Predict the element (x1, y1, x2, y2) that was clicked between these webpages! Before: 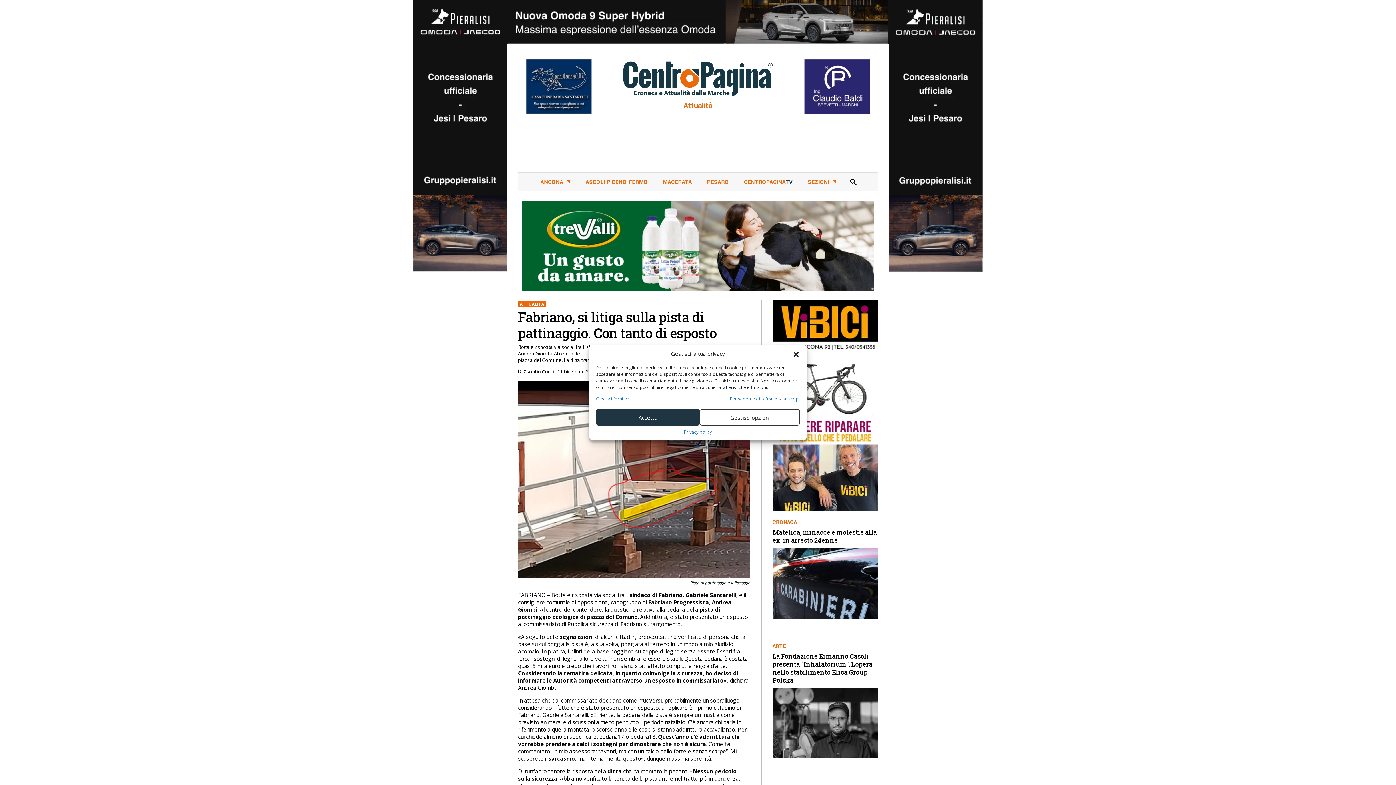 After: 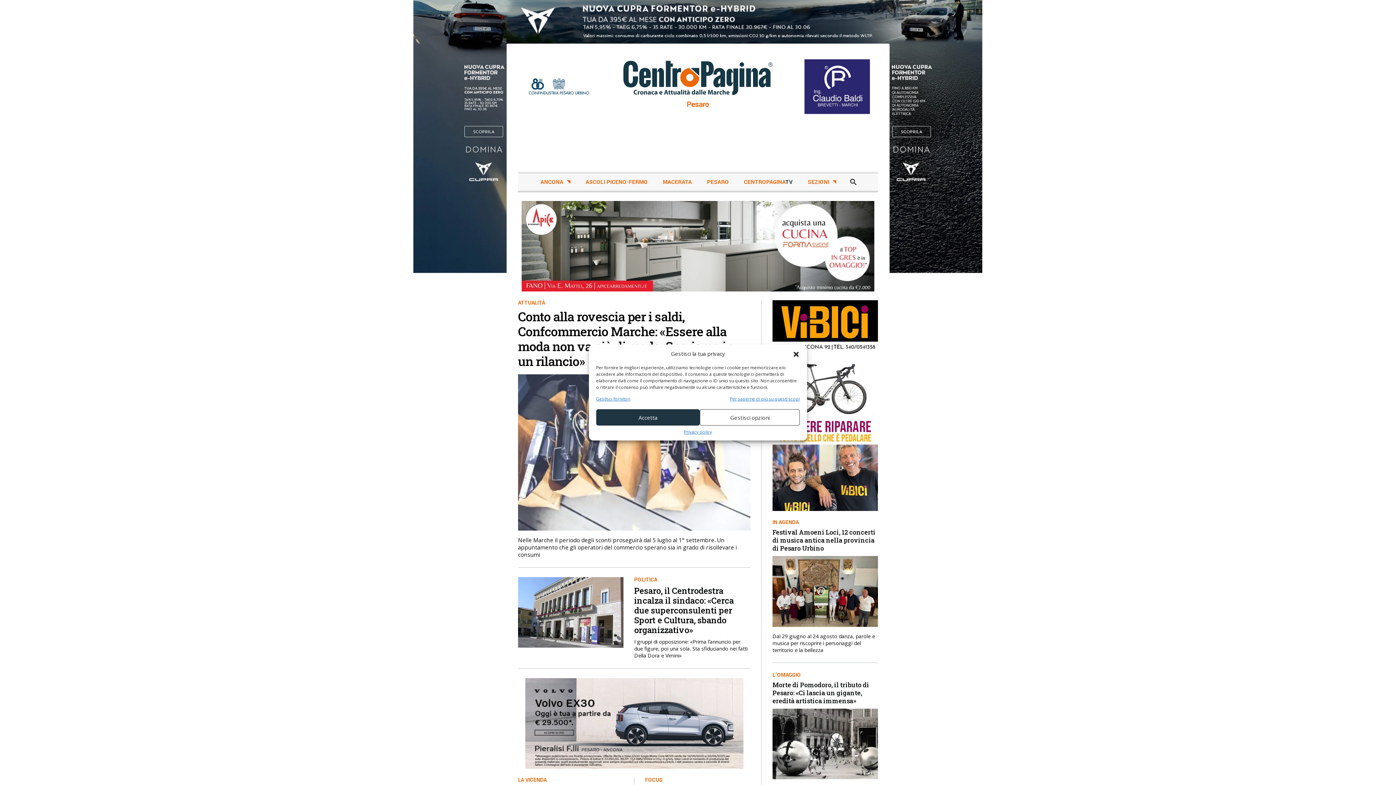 Action: bbox: (705, 175, 730, 189) label: PESARO